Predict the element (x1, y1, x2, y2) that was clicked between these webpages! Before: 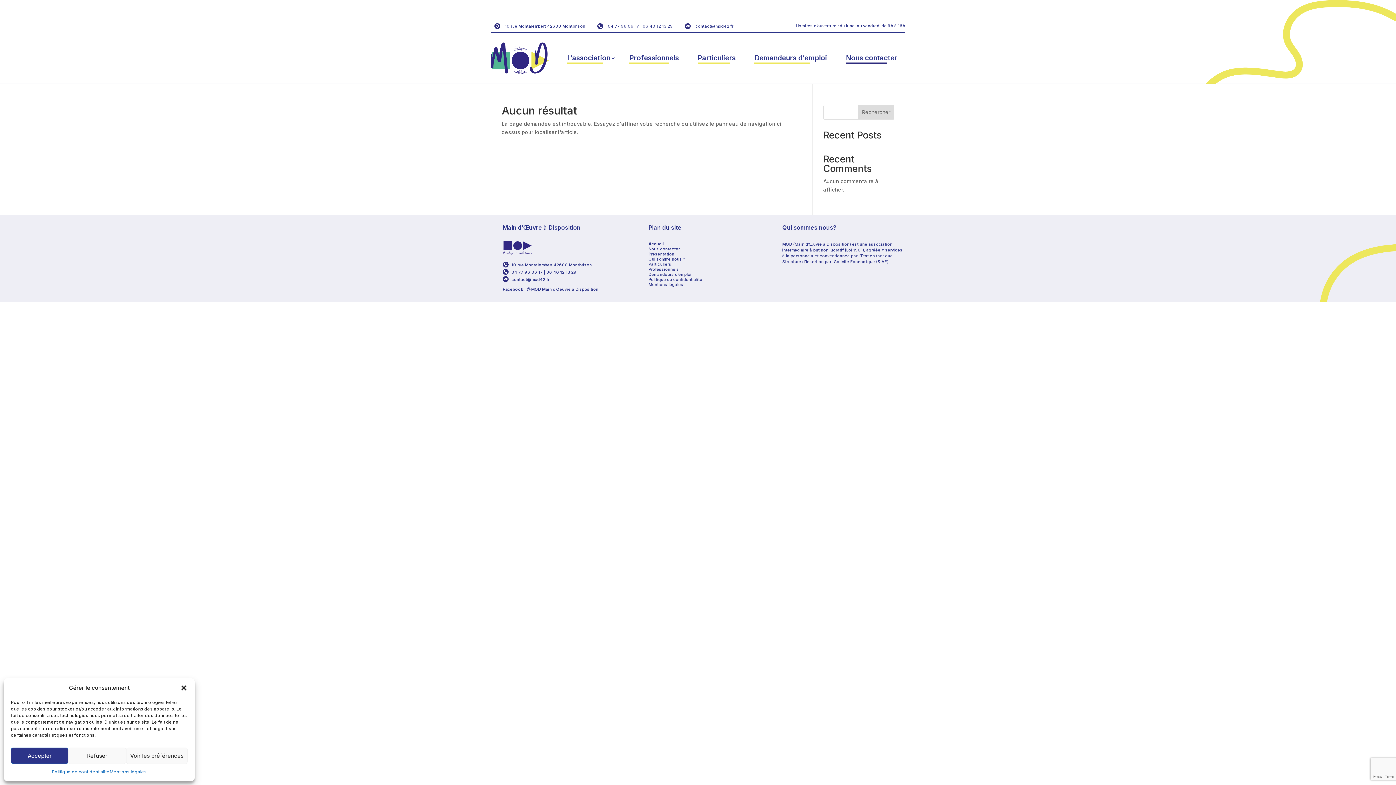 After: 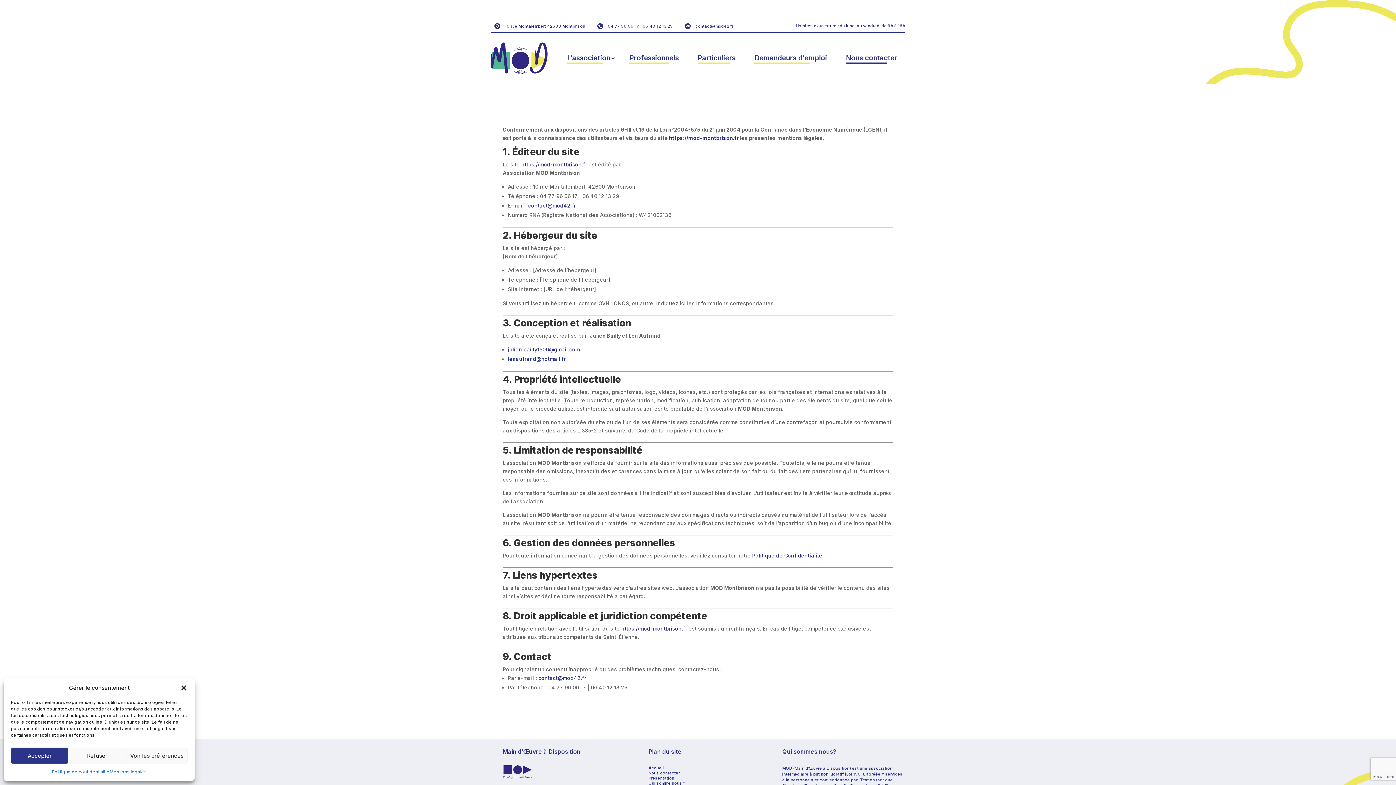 Action: bbox: (109, 768, 146, 776) label: Mentions légales